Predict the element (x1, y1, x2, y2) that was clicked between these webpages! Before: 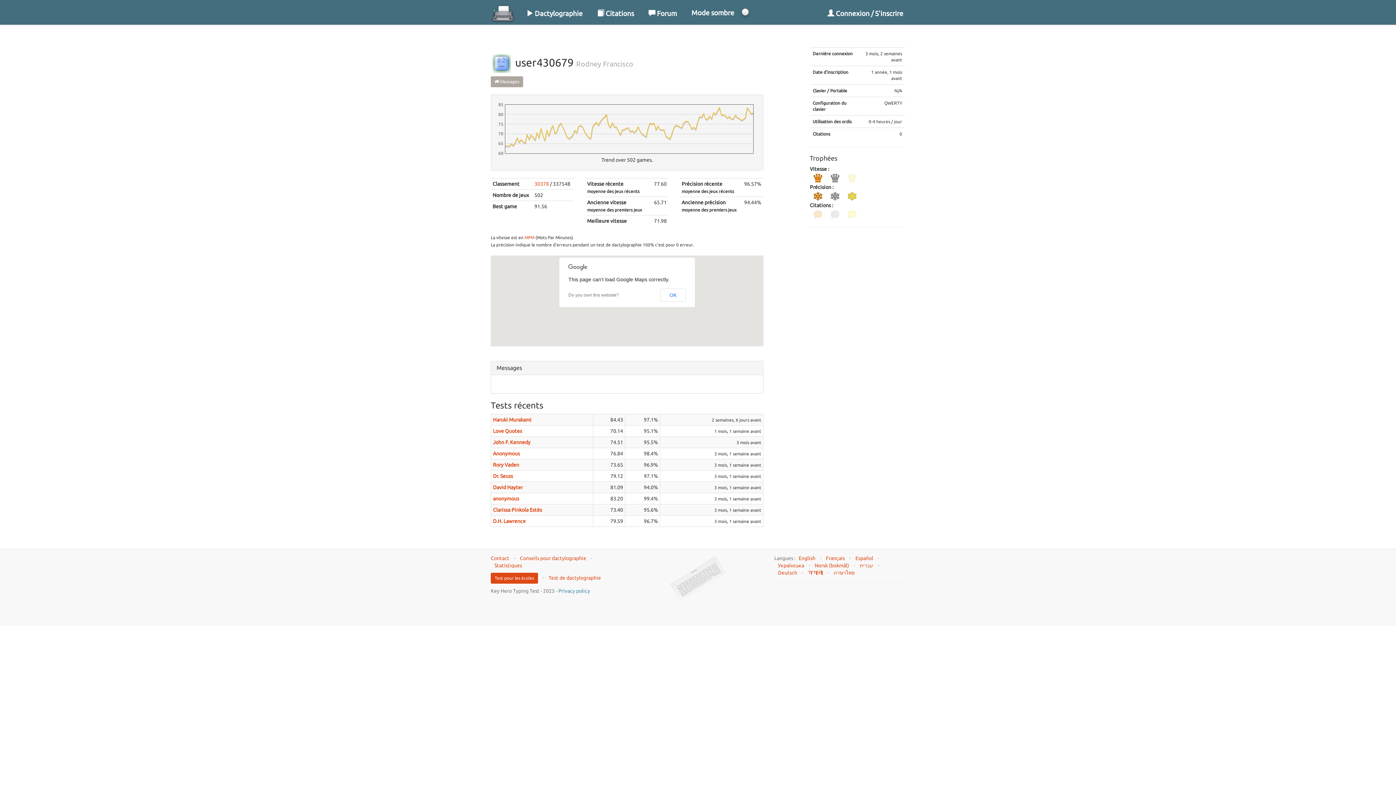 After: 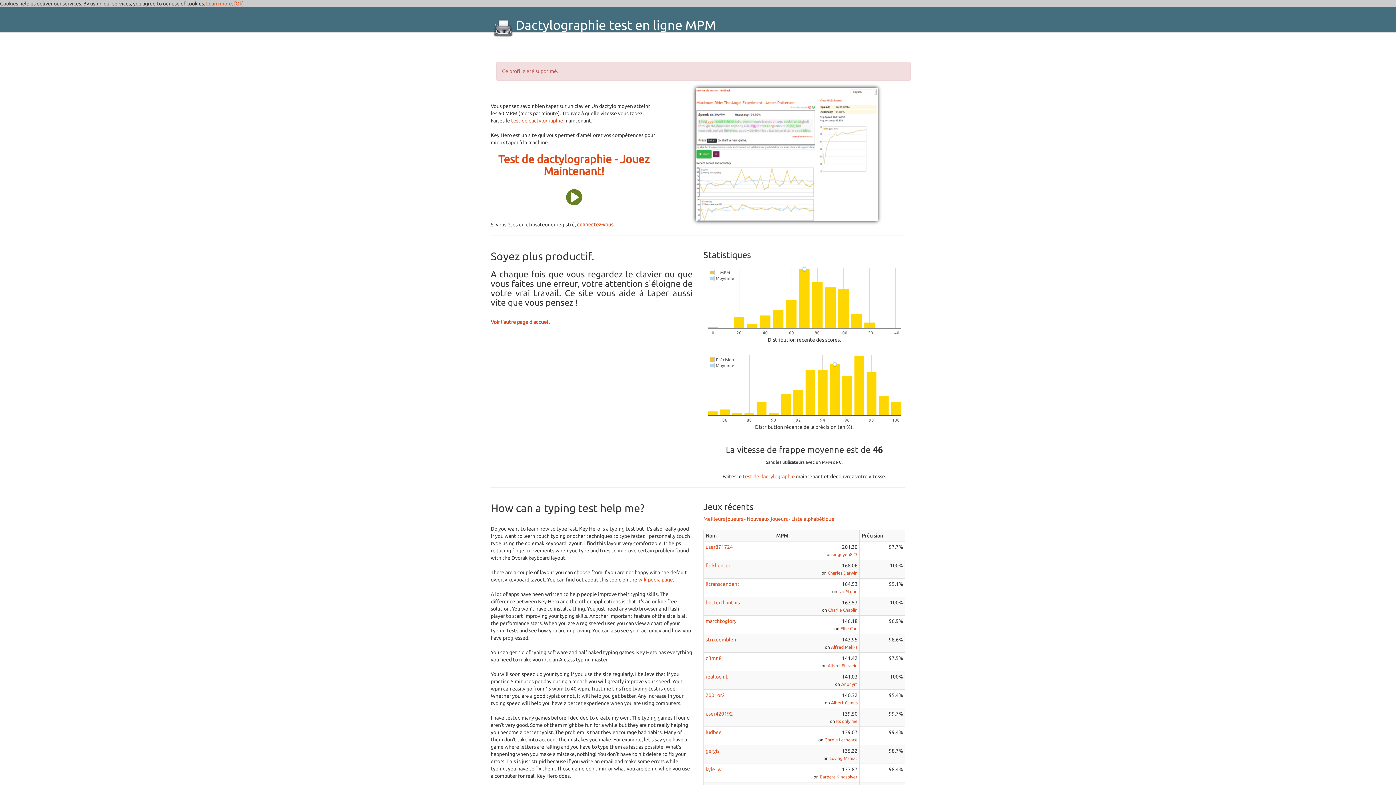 Action: label: Français bbox: (826, 555, 845, 561)